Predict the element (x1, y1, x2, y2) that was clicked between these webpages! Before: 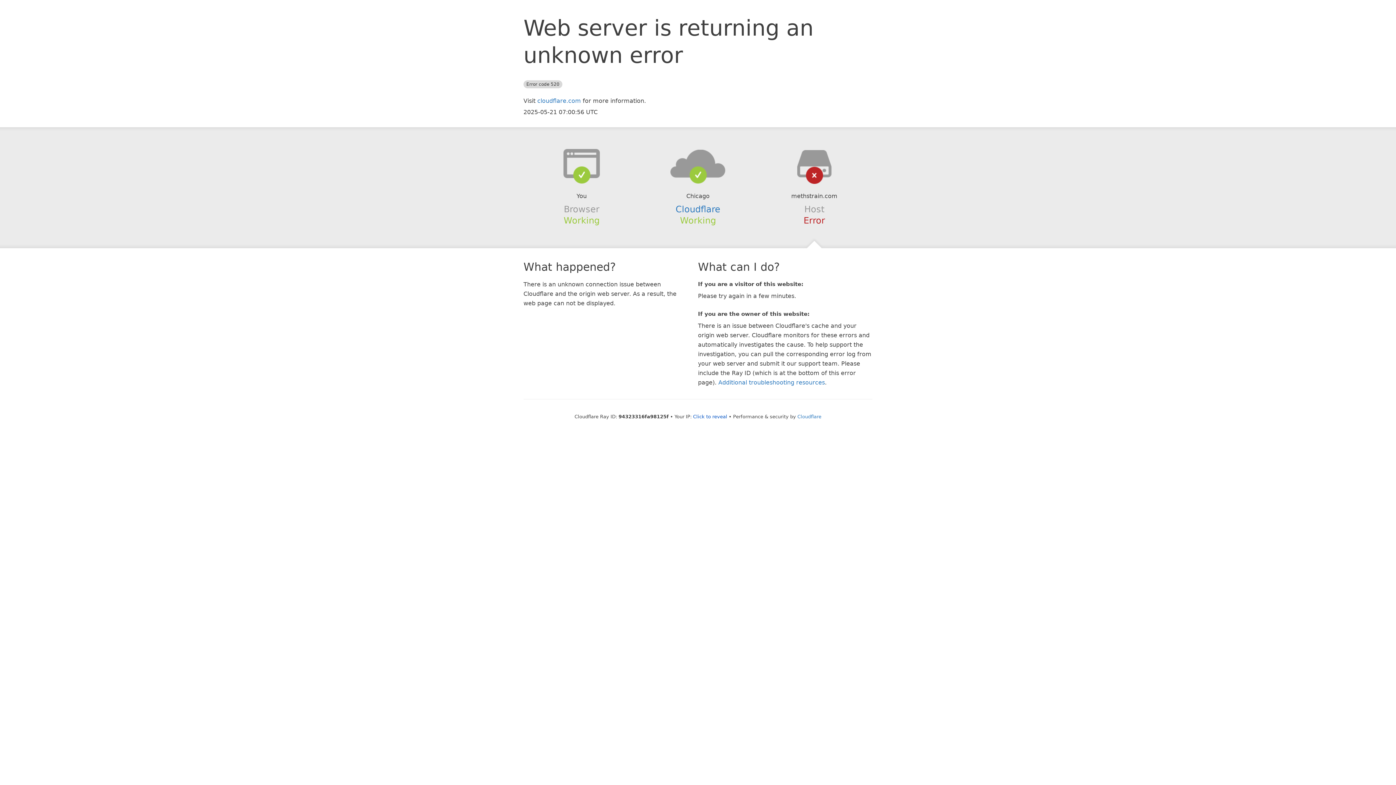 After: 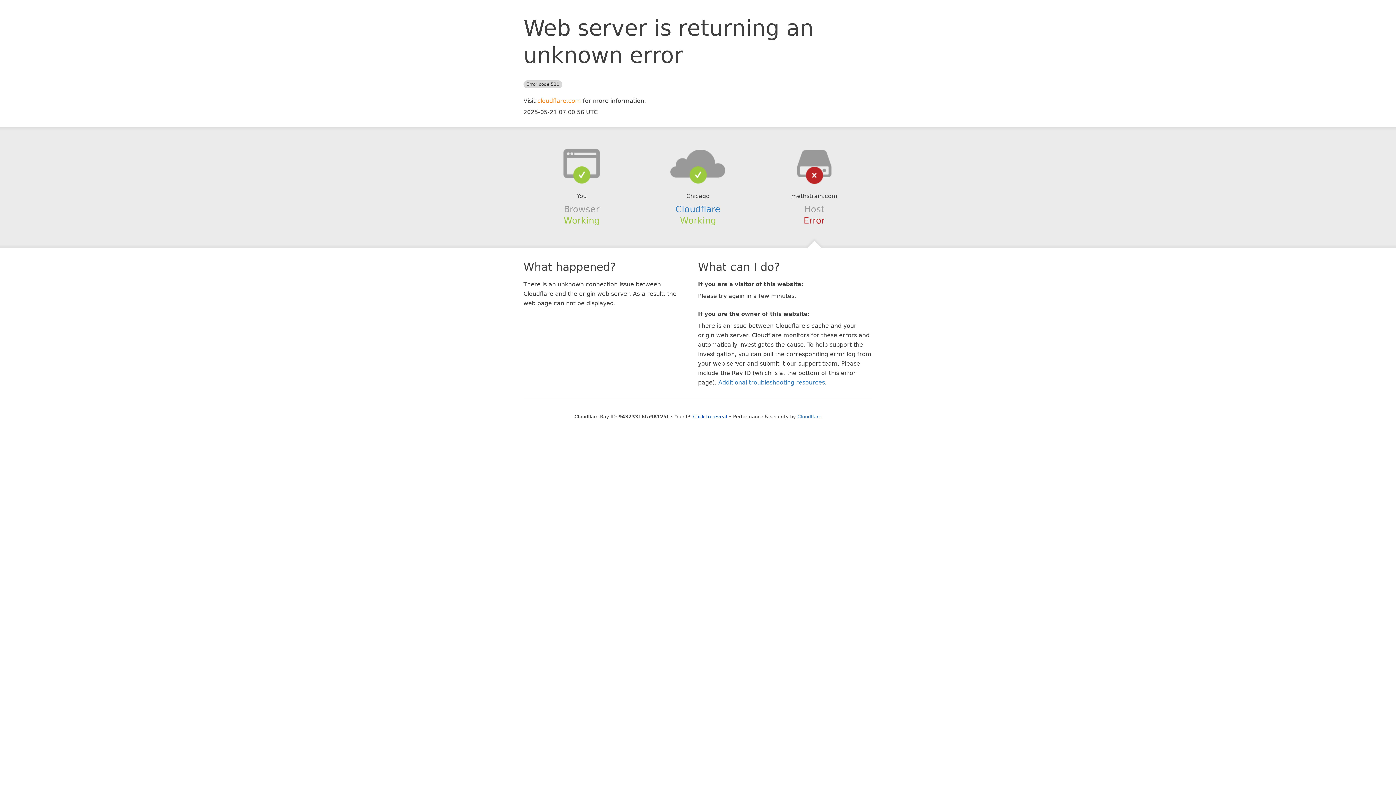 Action: bbox: (537, 97, 581, 104) label: cloudflare.com